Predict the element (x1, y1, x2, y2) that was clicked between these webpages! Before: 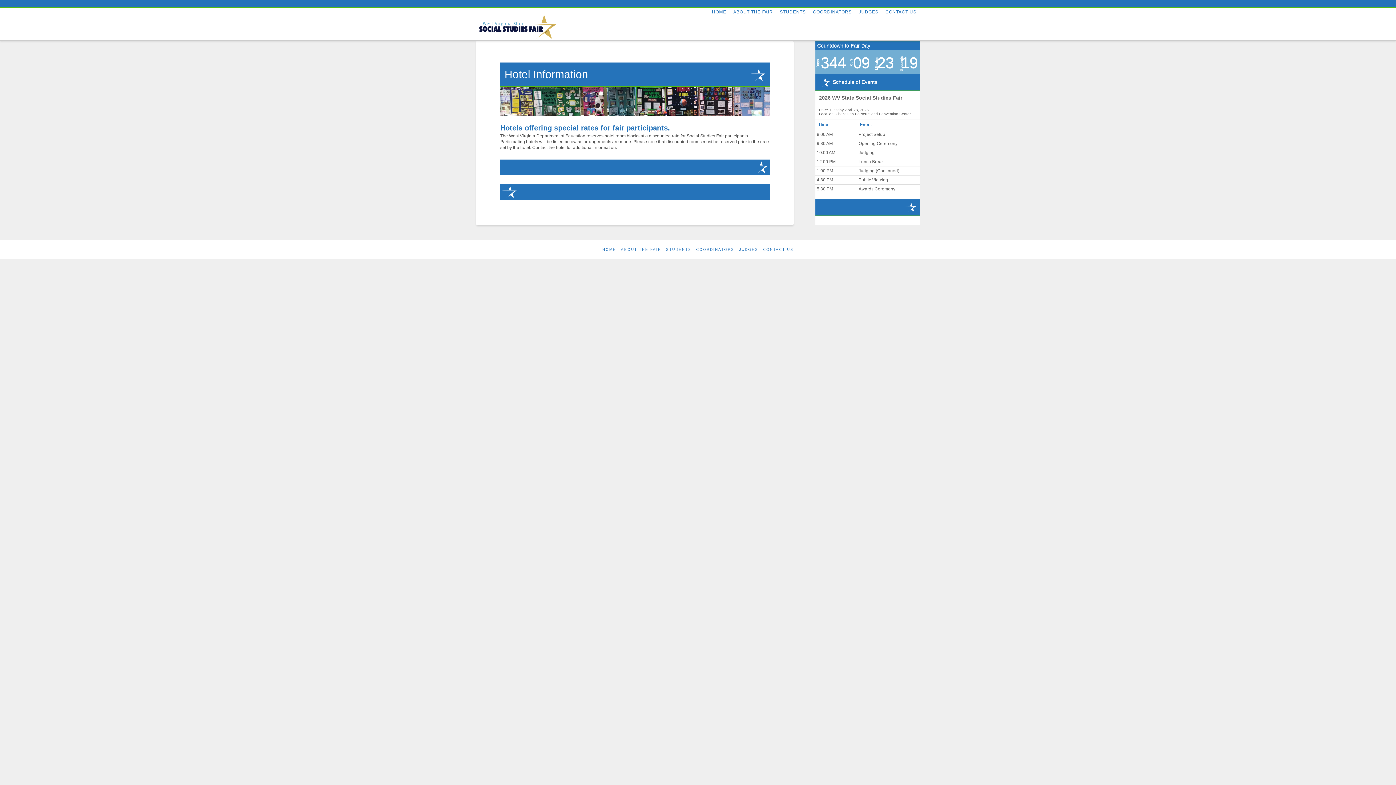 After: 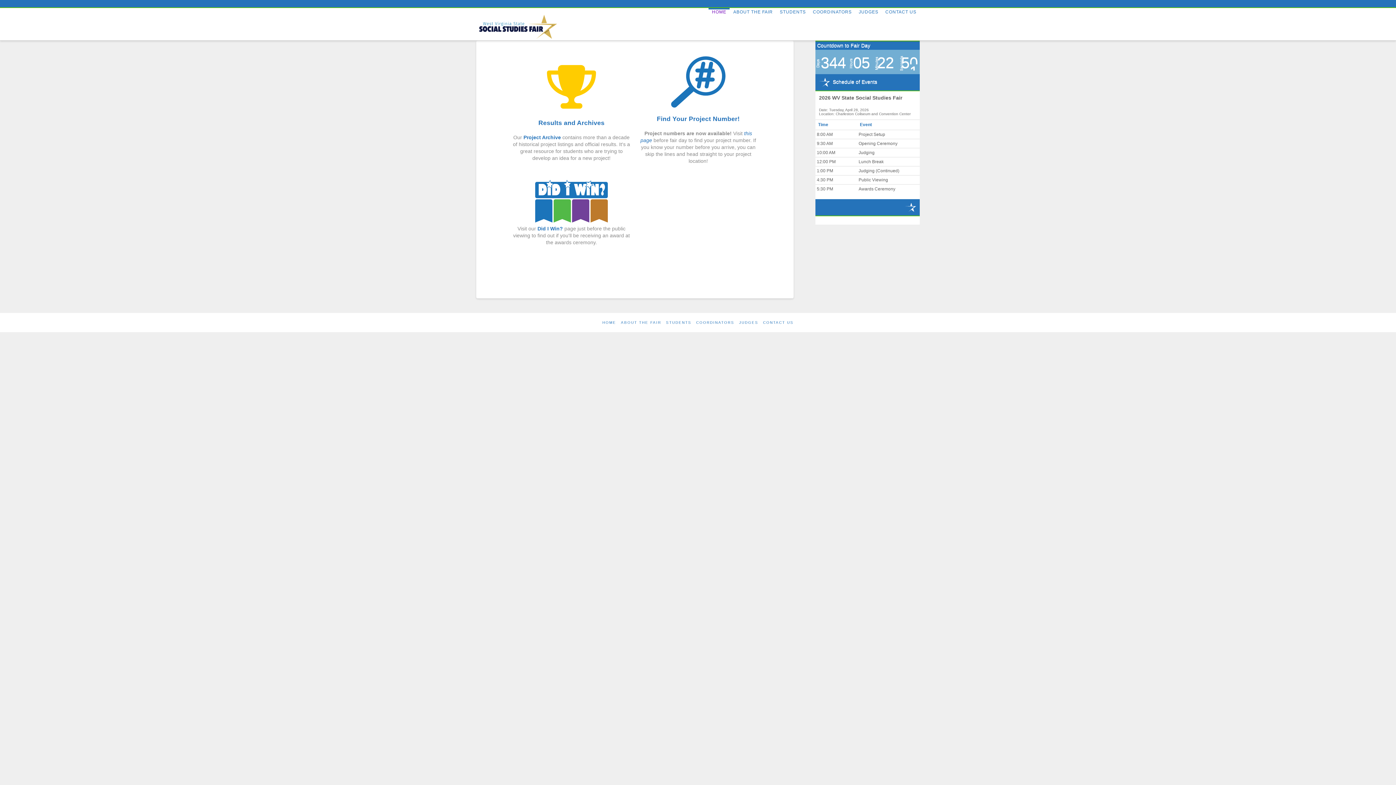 Action: label: HOME bbox: (708, 8, 729, 26)